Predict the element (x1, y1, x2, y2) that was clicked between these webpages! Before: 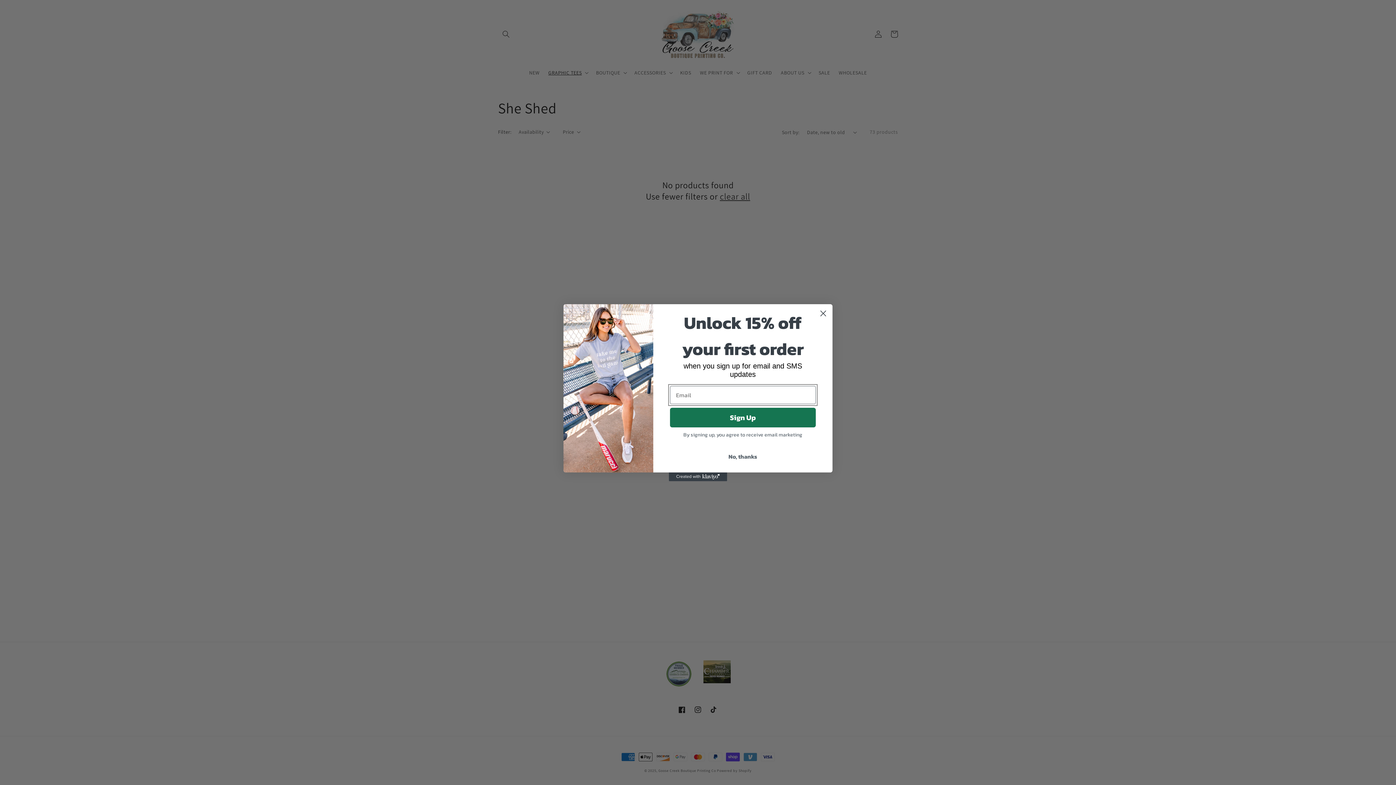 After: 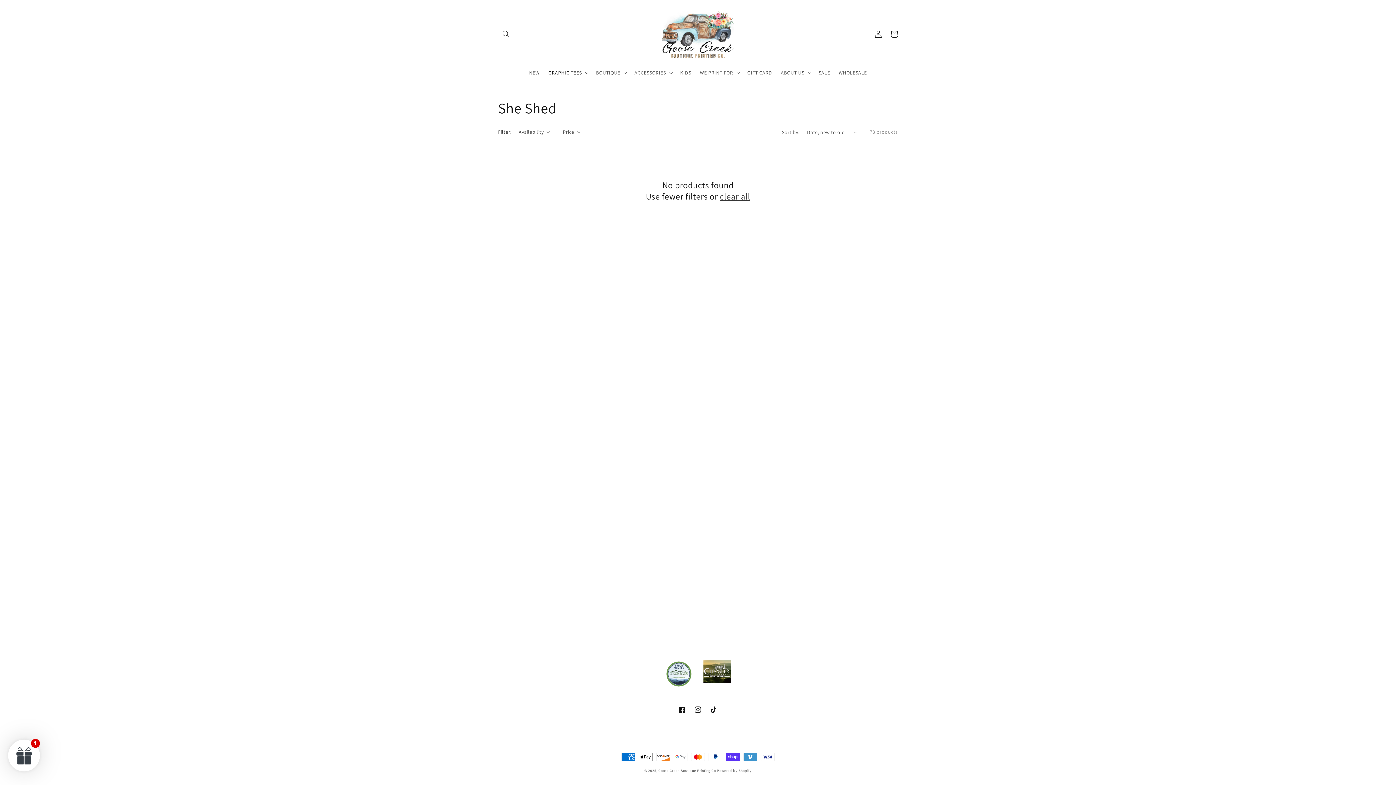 Action: label: No, thanks bbox: (670, 449, 816, 463)